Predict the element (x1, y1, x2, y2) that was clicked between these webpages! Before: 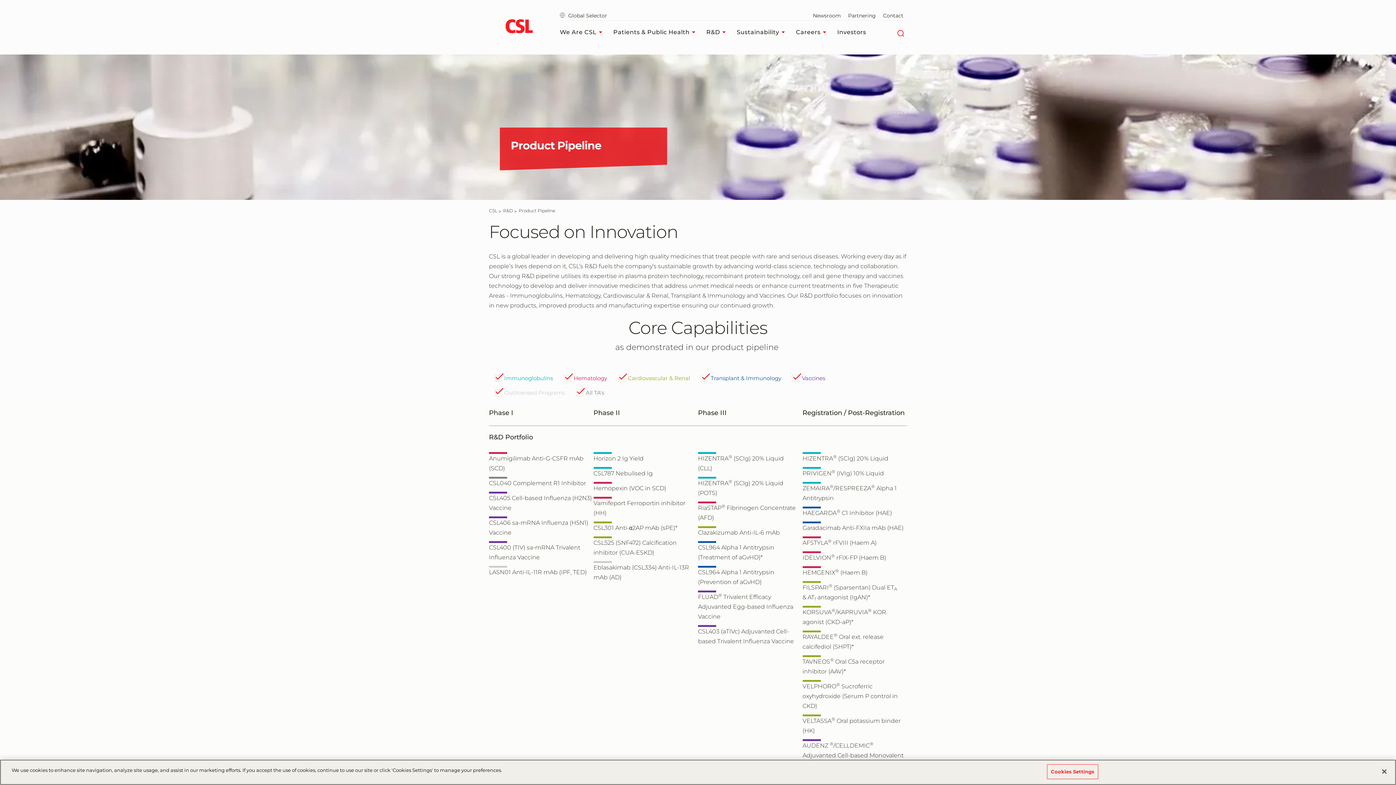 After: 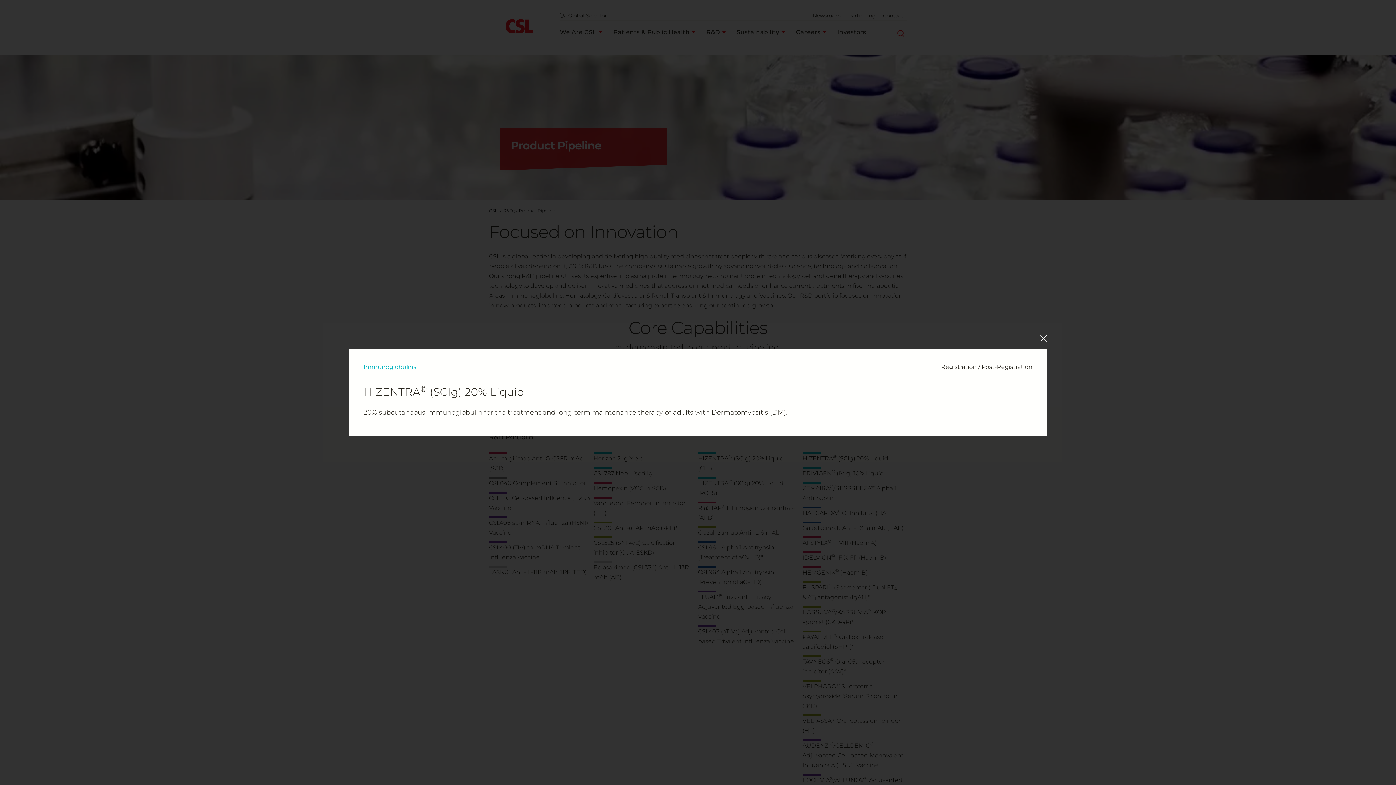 Action: bbox: (802, 448, 907, 463) label: HIZENTRA<sup>®</sup> (SCIg) 20% Liquid